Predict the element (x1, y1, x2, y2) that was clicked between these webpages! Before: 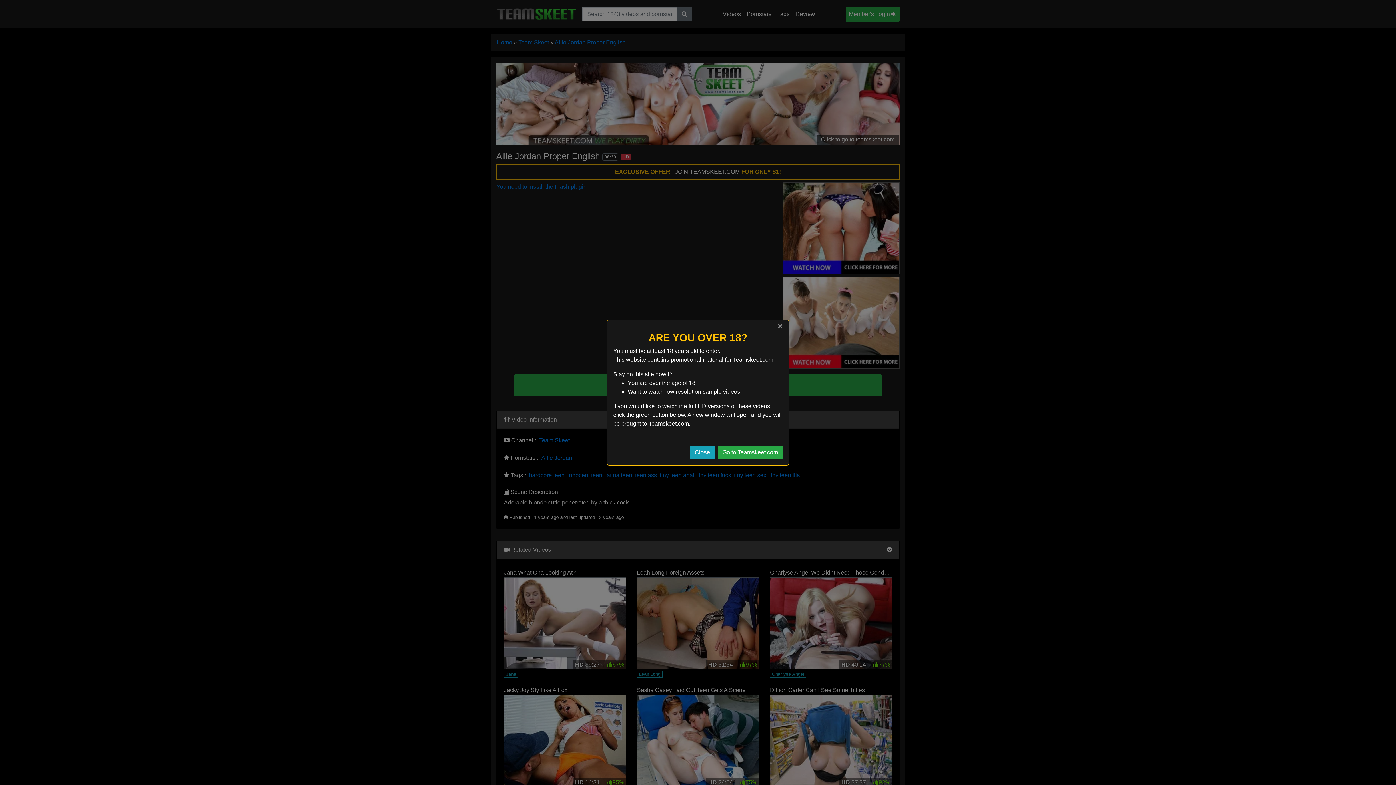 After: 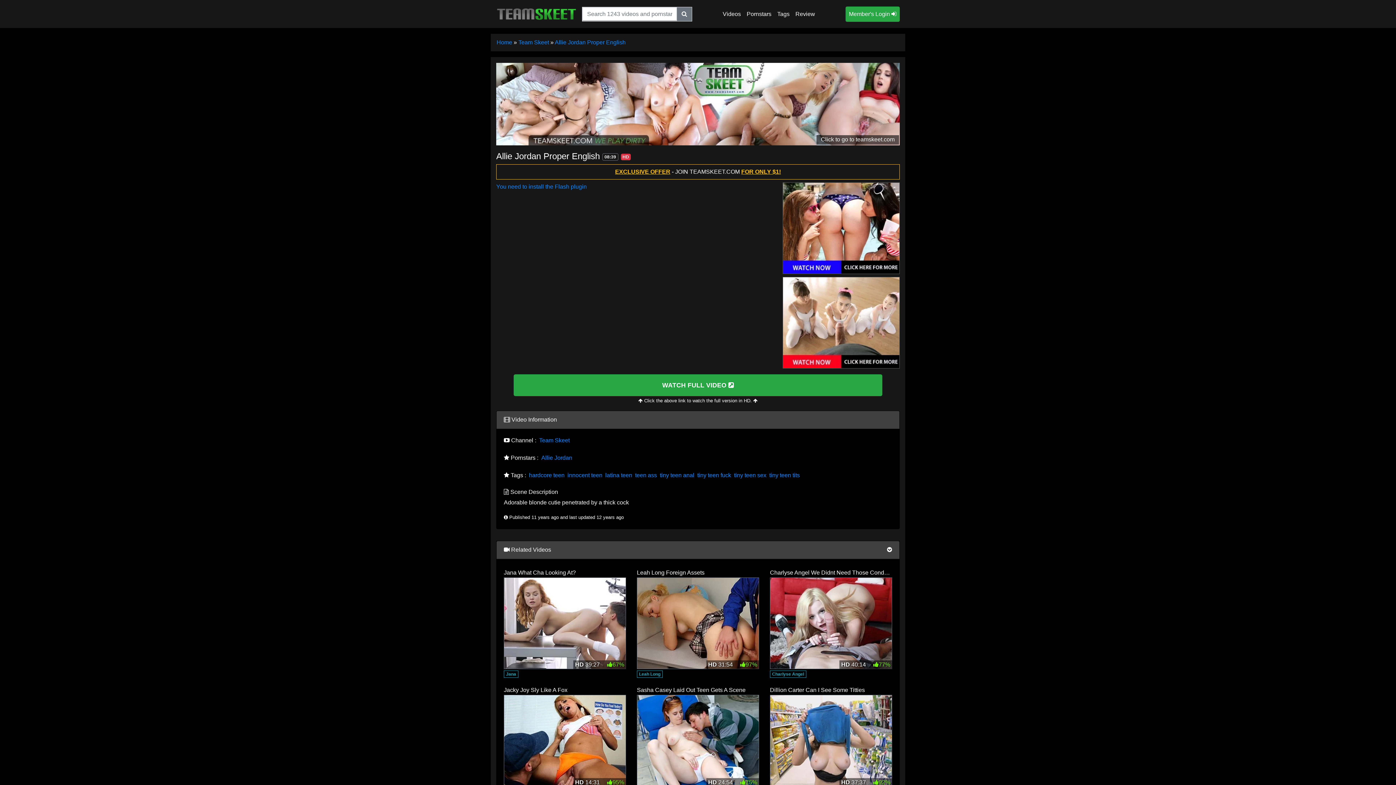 Action: bbox: (772, 315, 788, 336) label: Close